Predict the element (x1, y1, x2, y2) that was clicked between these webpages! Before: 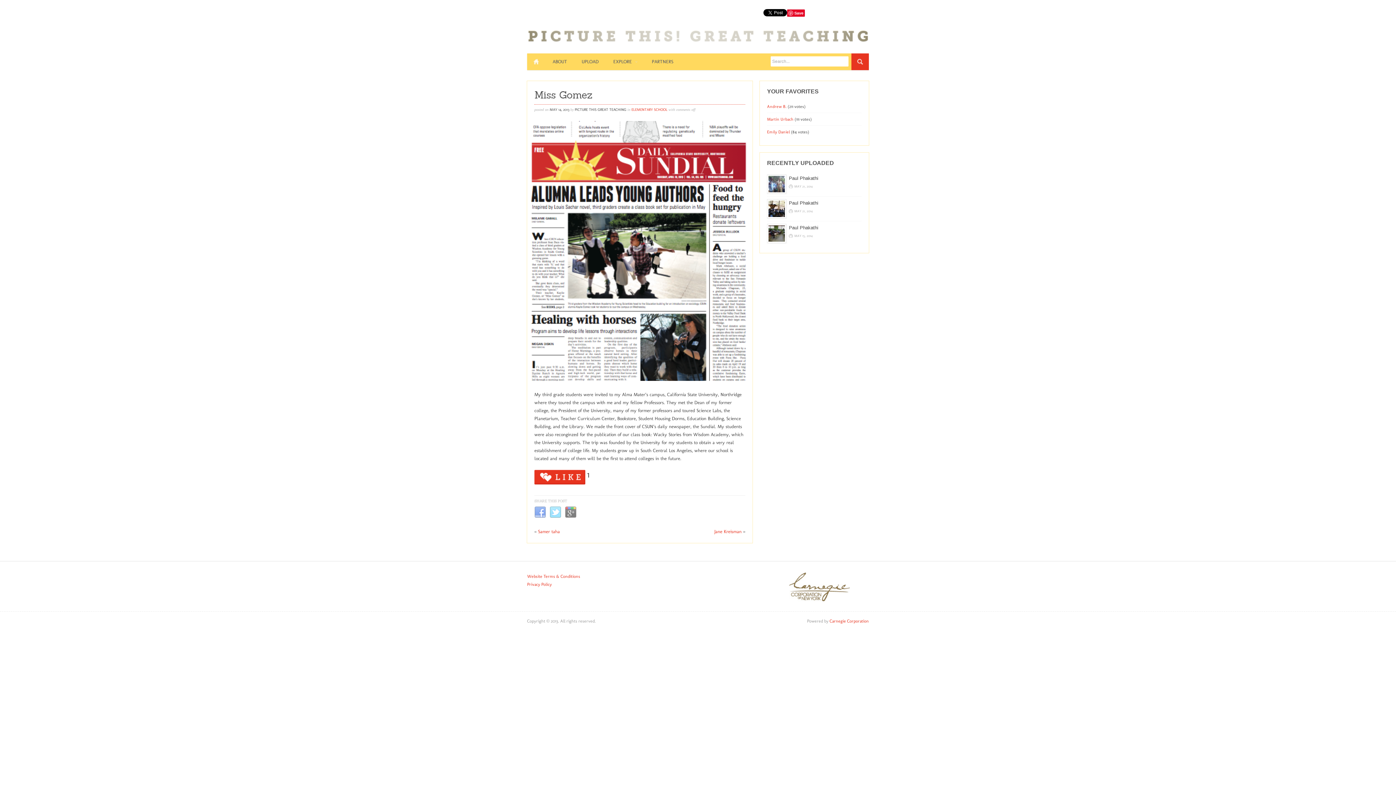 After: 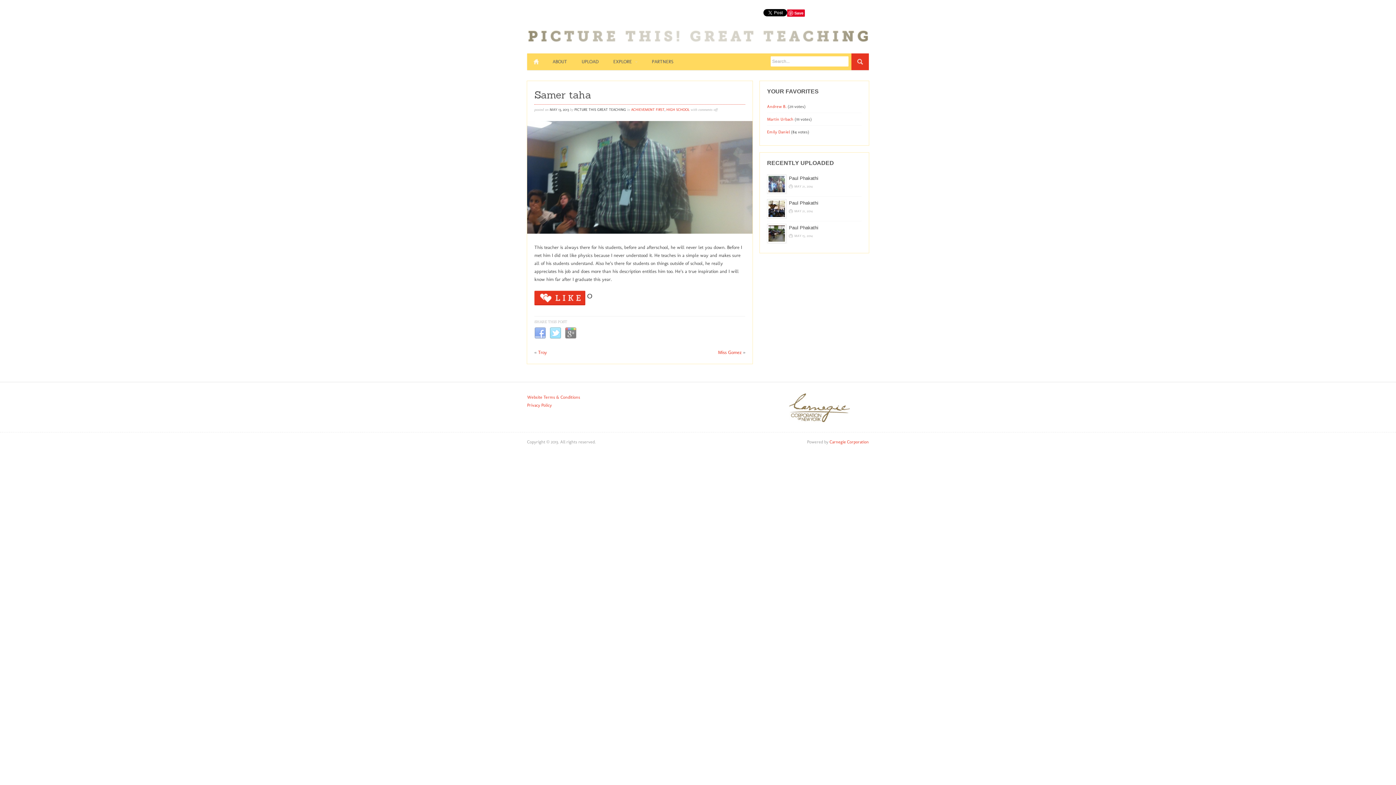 Action: bbox: (538, 529, 560, 534) label: Samer taha